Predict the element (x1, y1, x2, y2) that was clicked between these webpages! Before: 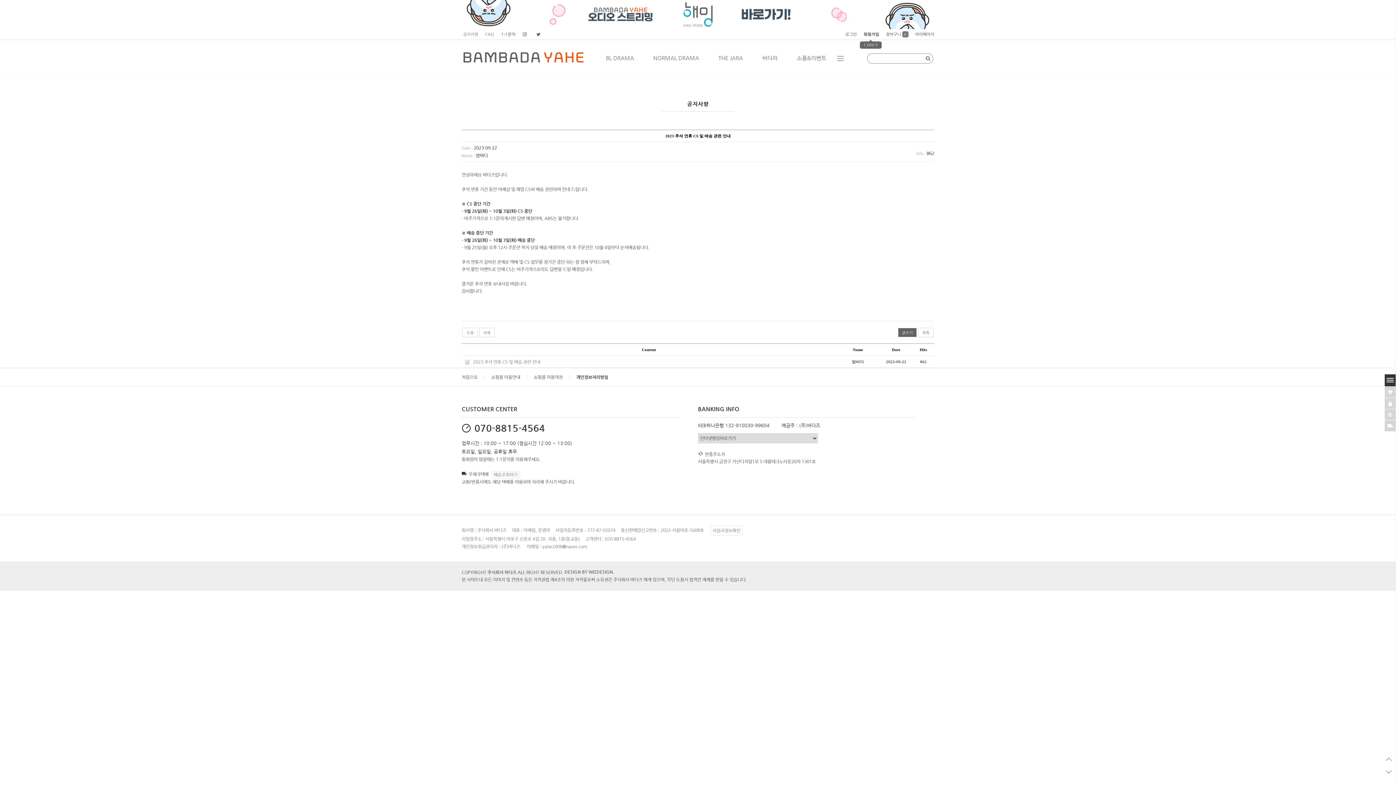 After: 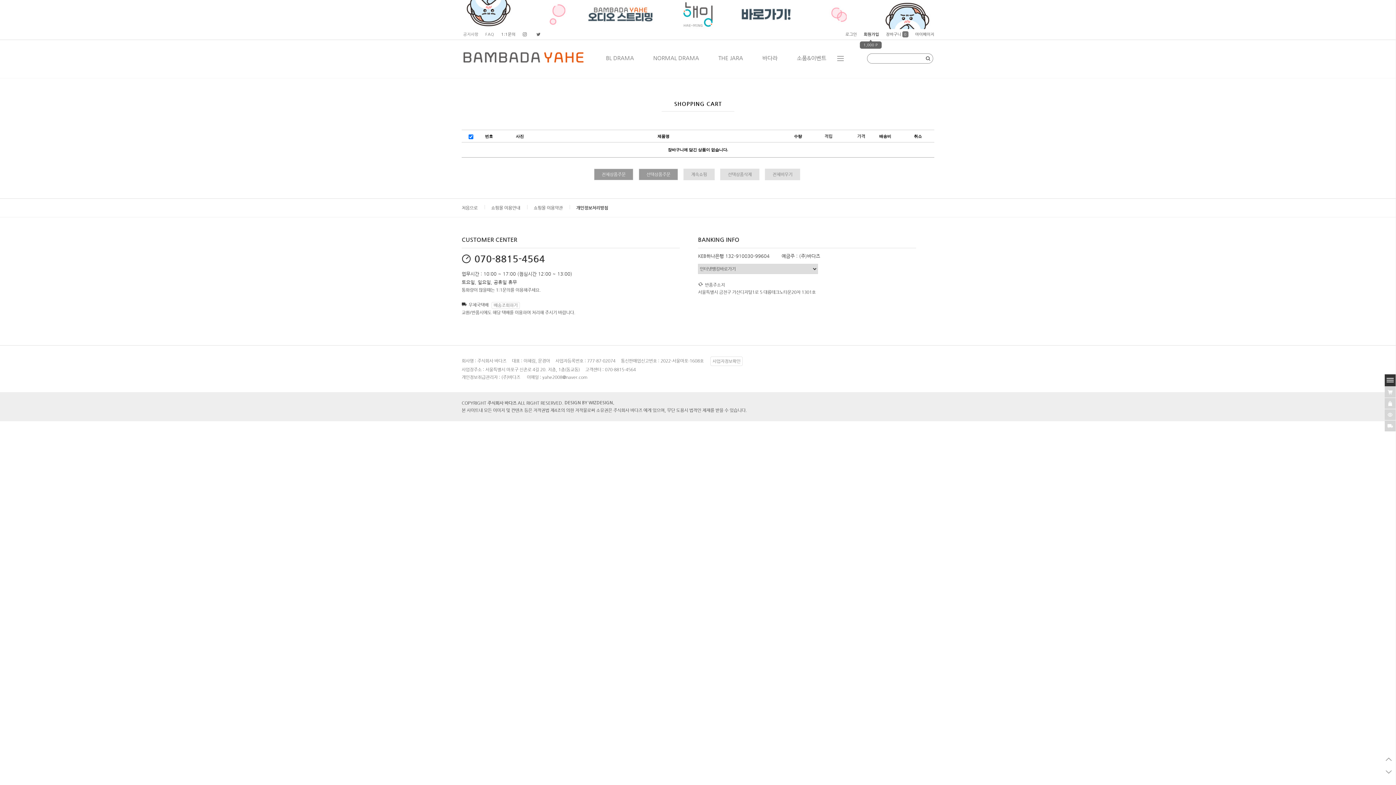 Action: label: 장바구니담기 bbox: (1387, 386, 1393, 397)